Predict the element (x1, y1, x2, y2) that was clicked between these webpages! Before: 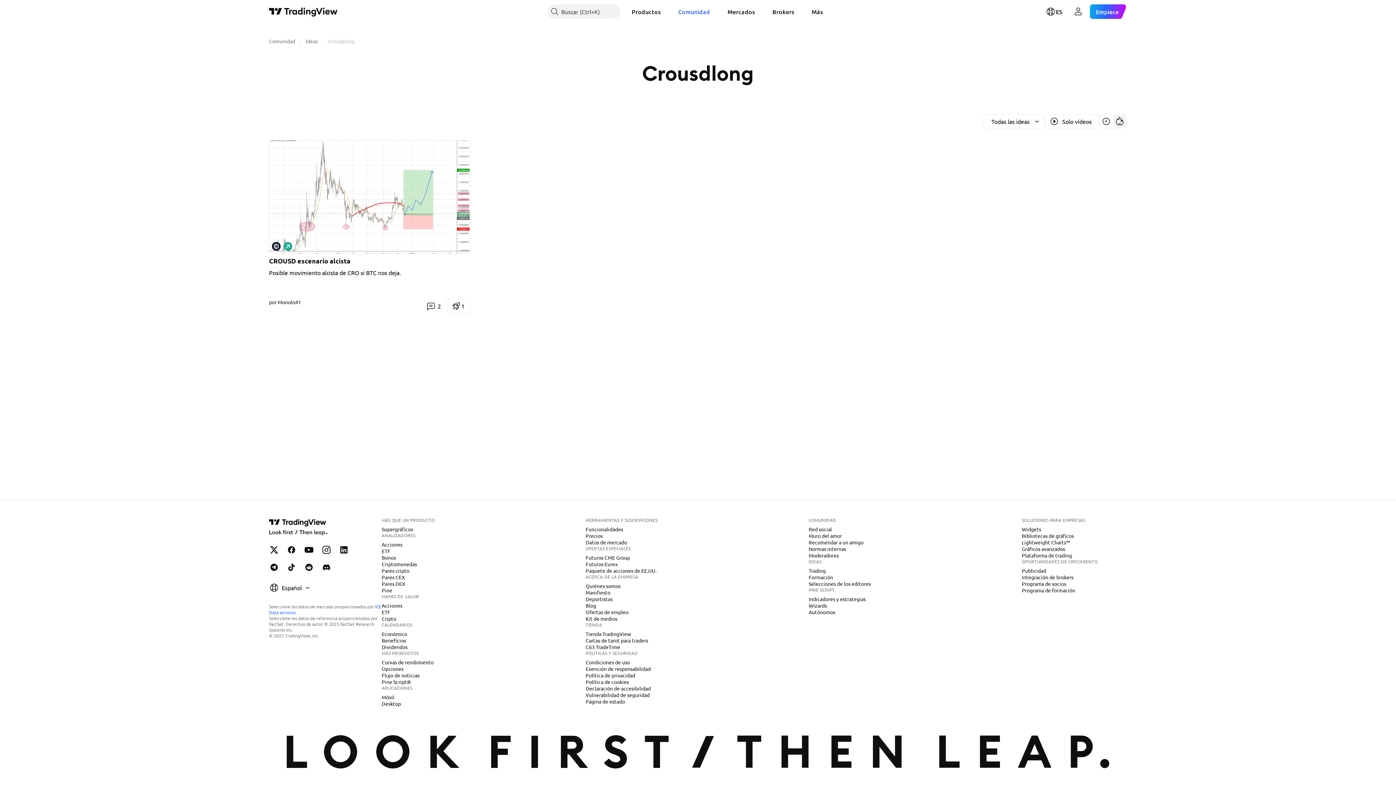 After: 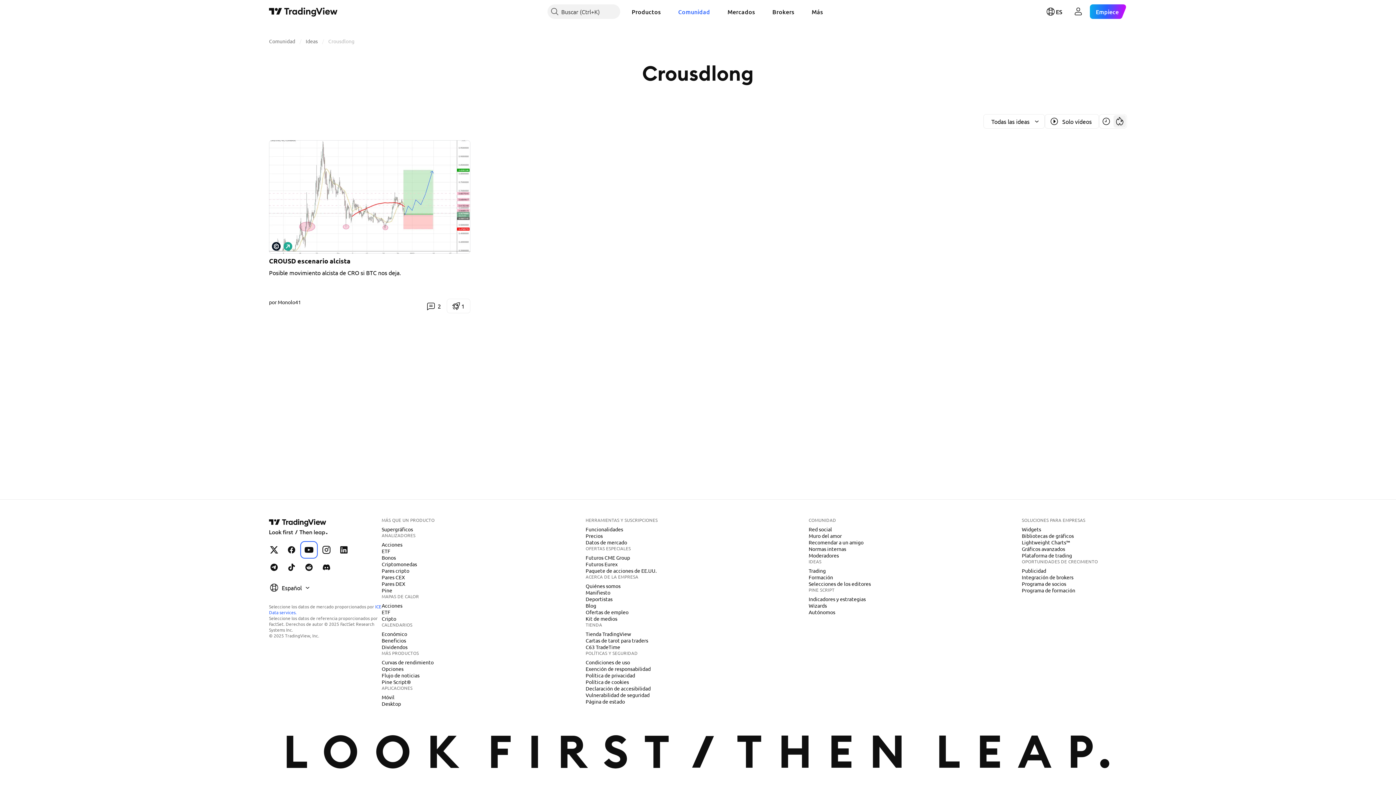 Action: label: TradingView en YouTube bbox: (301, 543, 316, 557)